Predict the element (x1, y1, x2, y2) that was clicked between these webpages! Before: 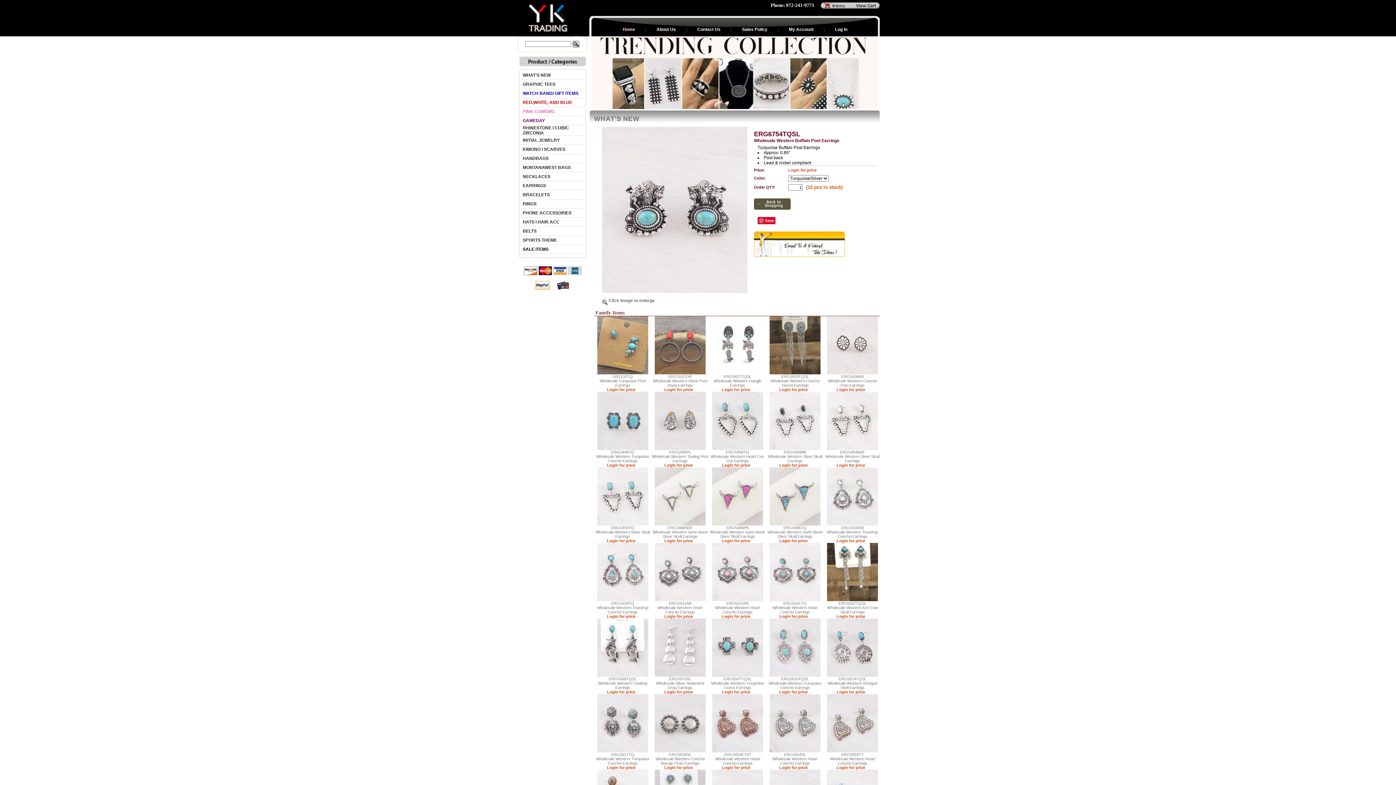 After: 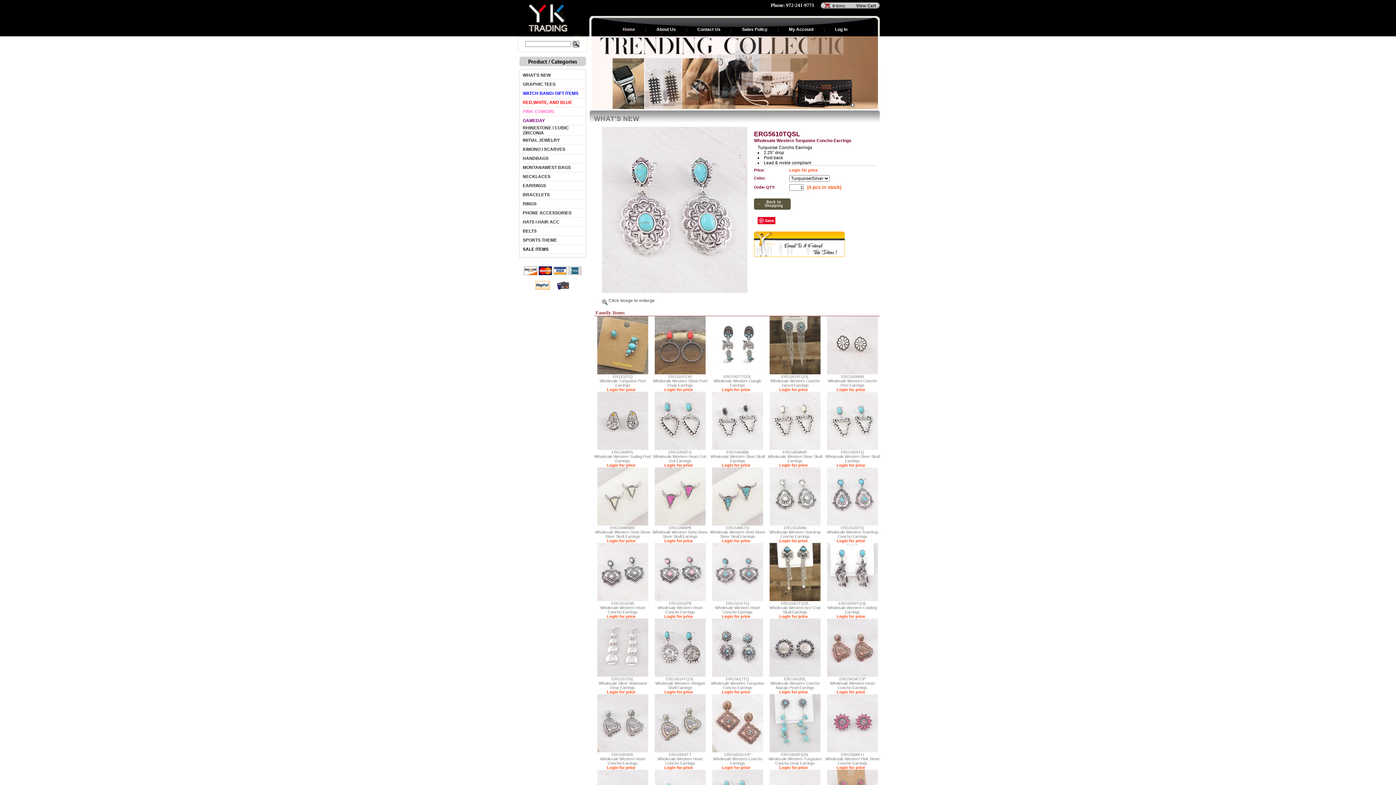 Action: bbox: (769, 673, 820, 677)